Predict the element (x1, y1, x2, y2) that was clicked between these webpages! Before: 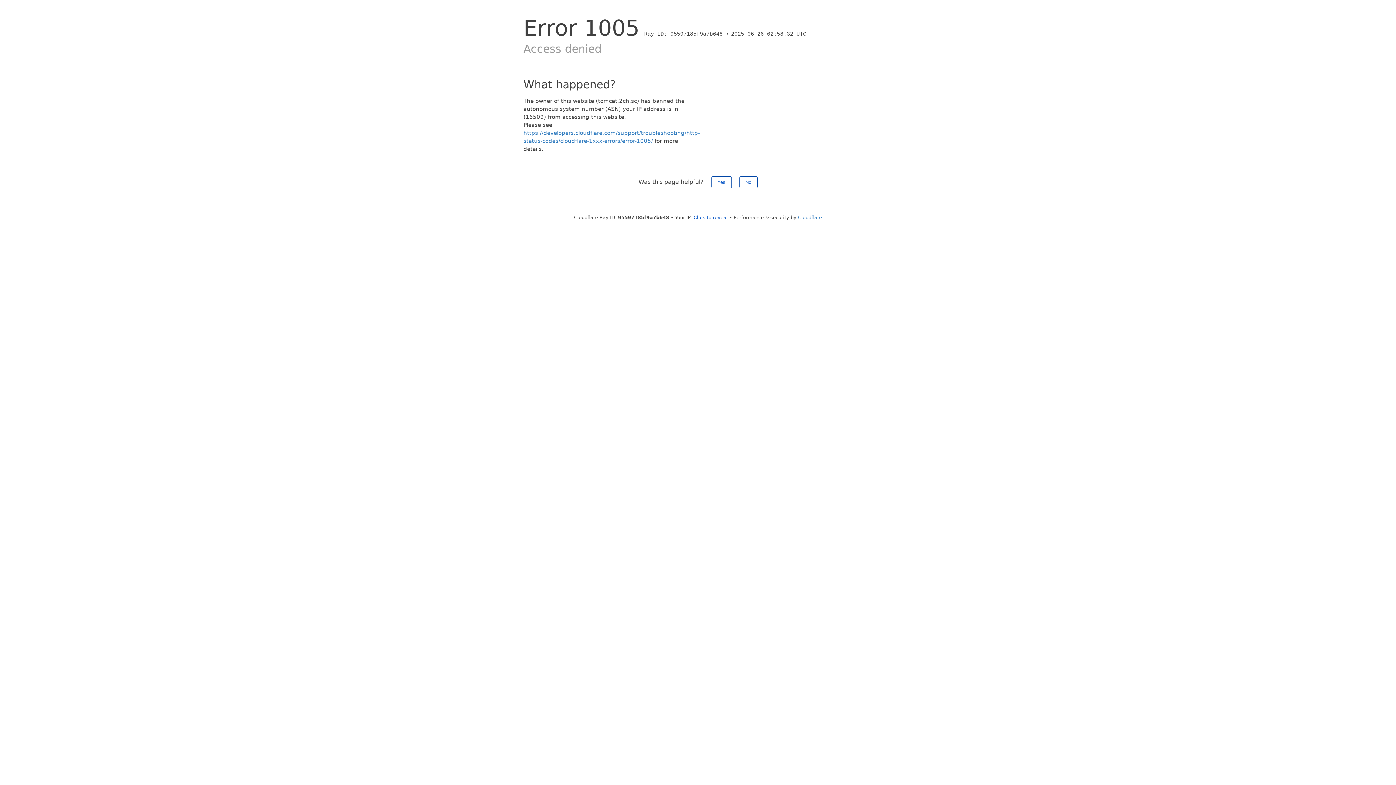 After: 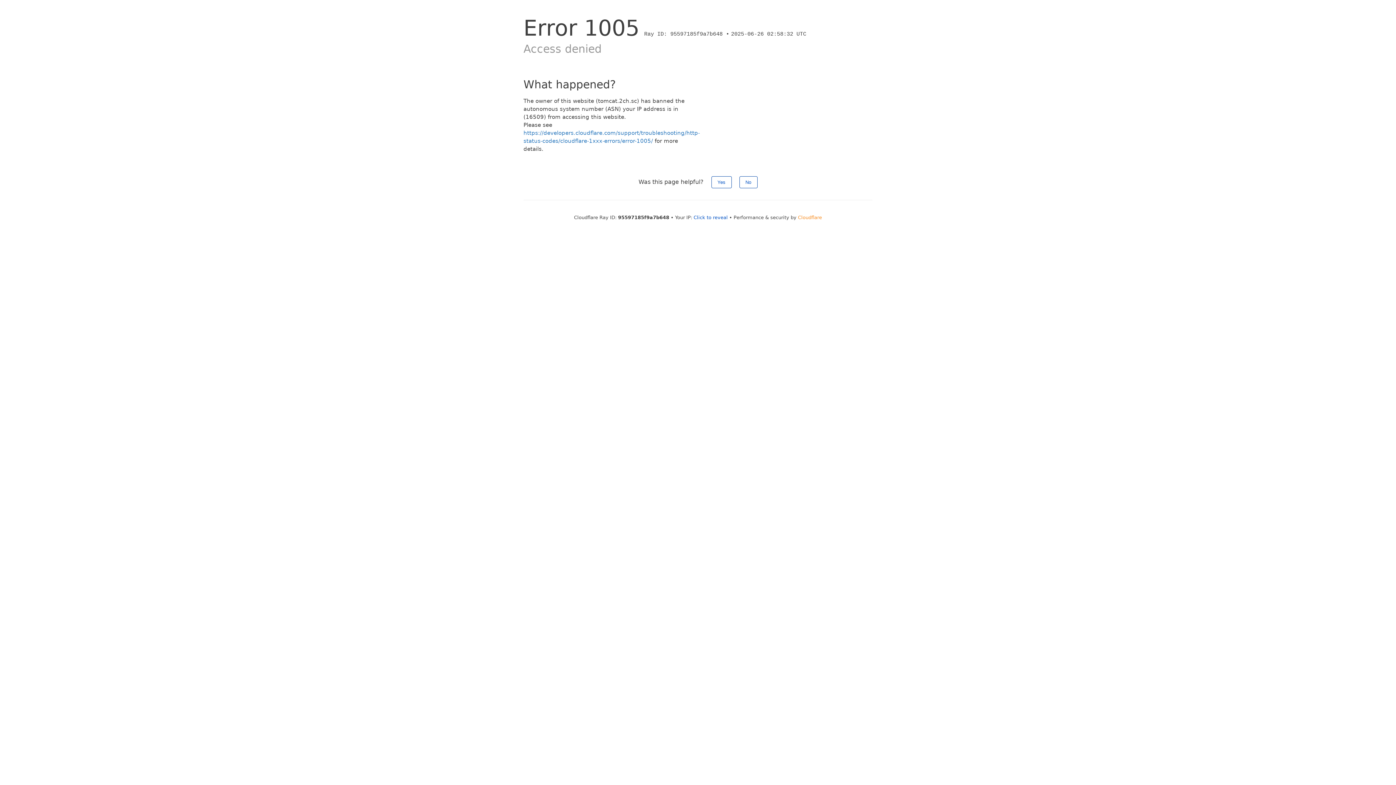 Action: label: Cloudflare bbox: (798, 214, 822, 220)